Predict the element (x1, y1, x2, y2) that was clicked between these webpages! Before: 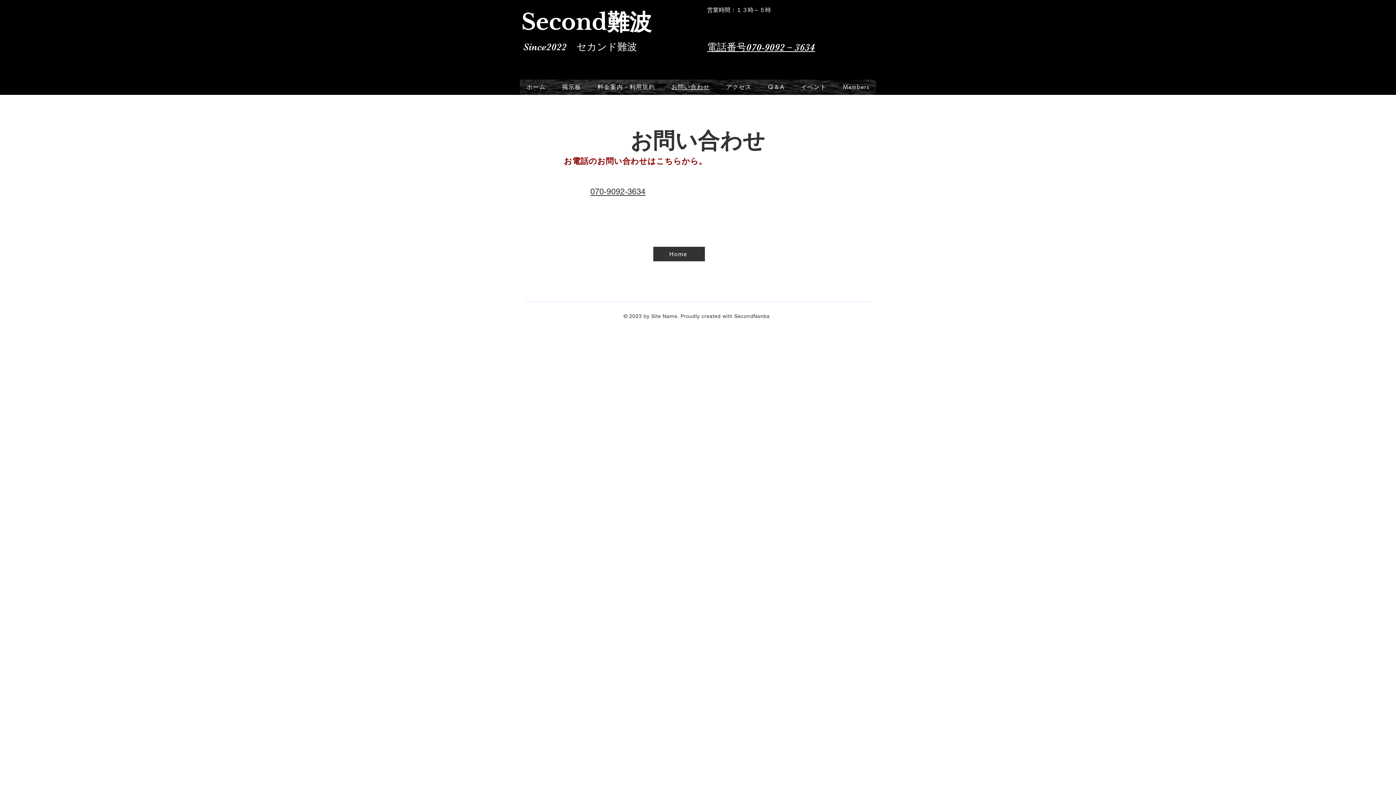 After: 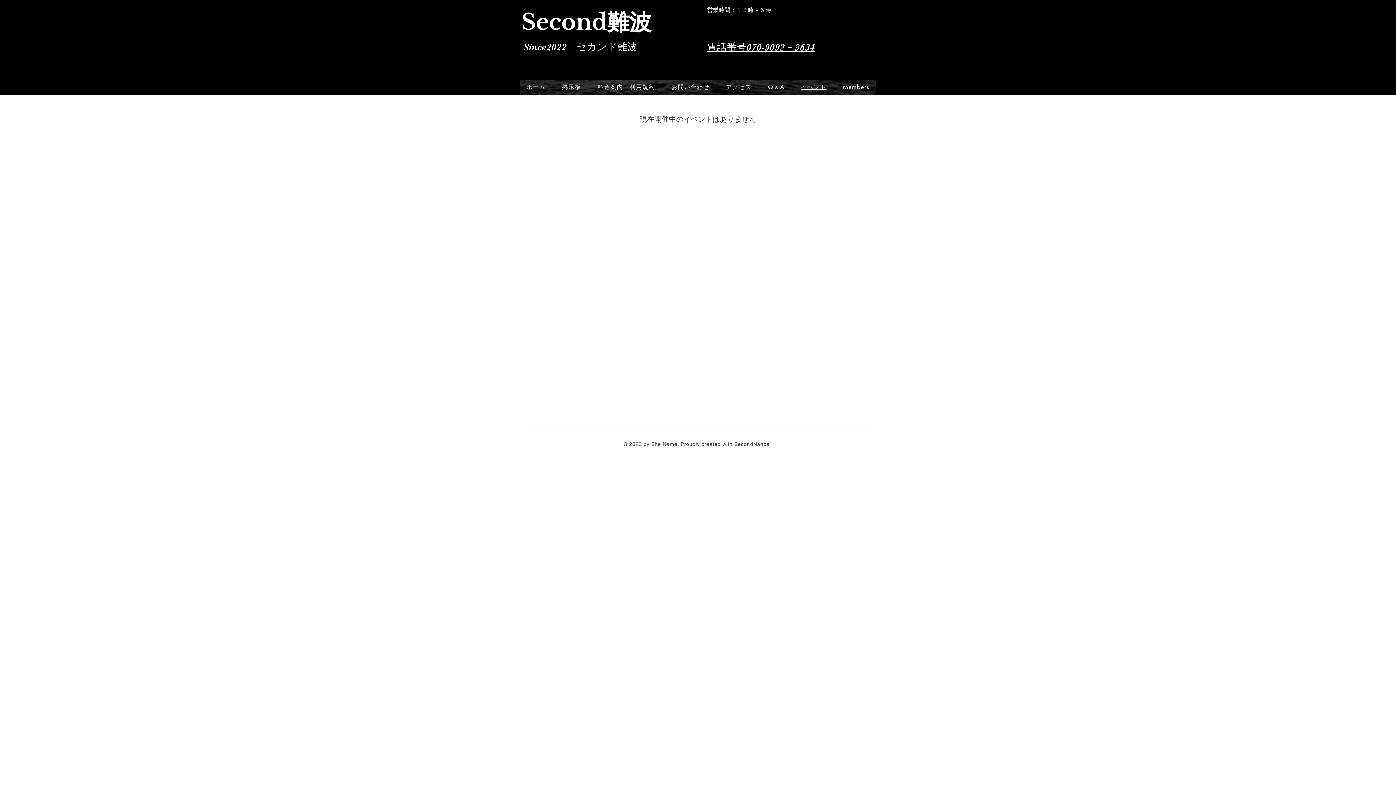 Action: bbox: (794, 79, 833, 94) label: イベント